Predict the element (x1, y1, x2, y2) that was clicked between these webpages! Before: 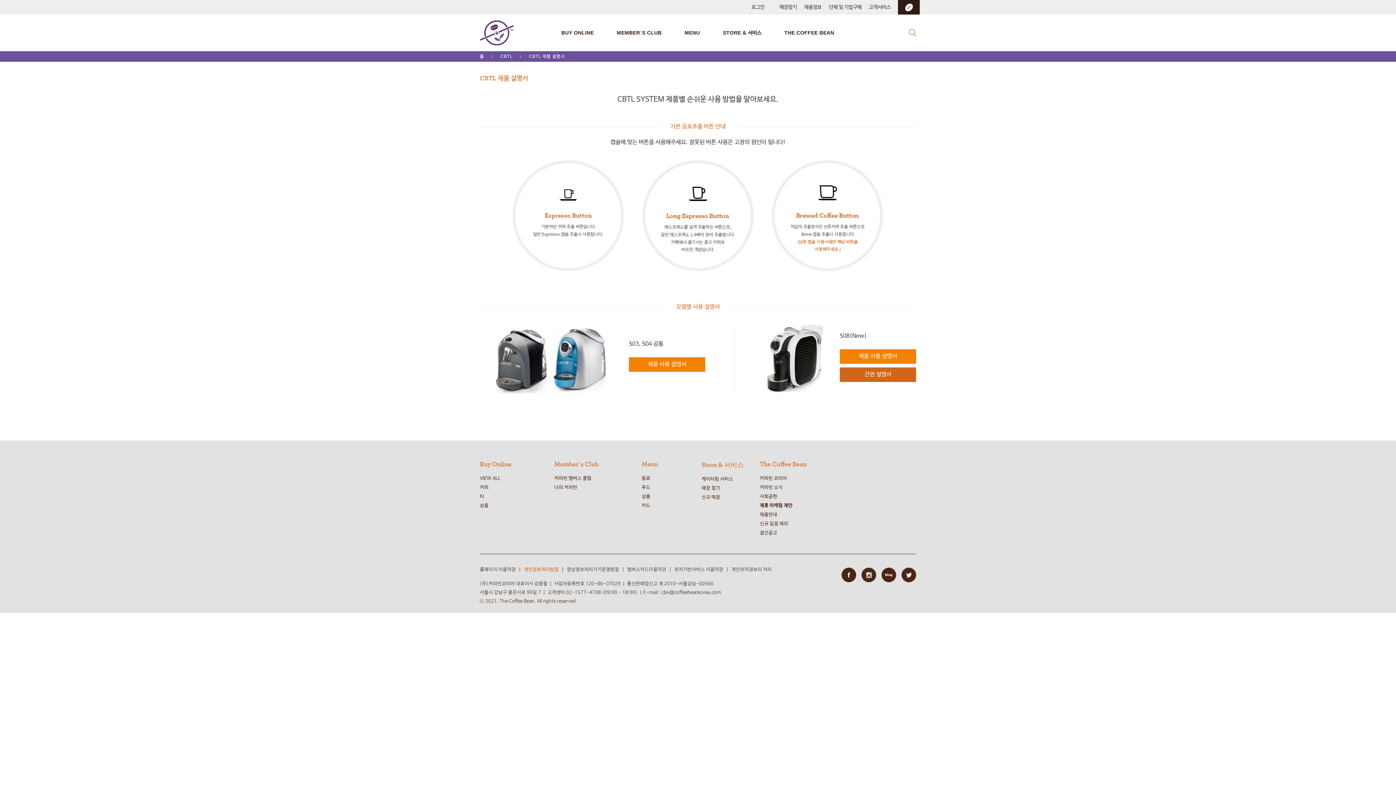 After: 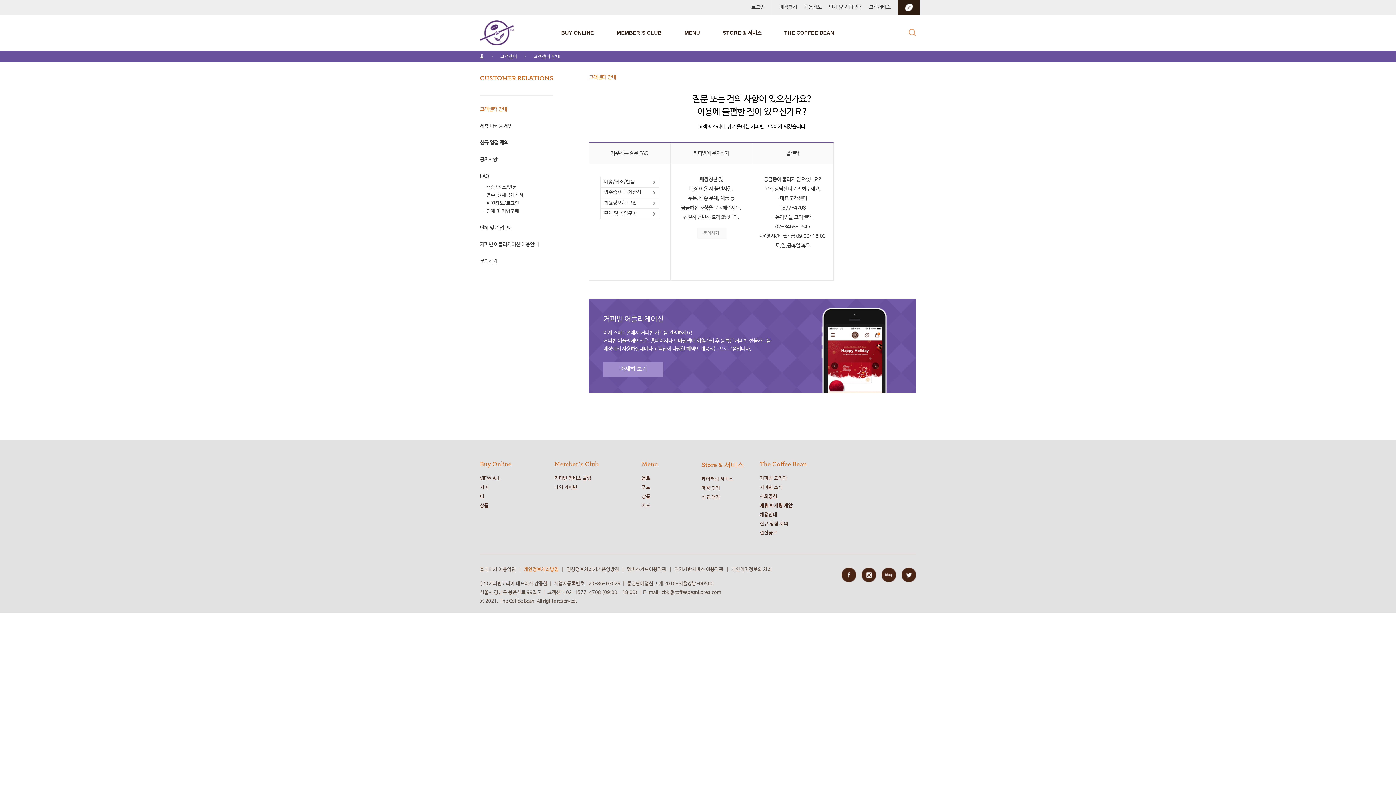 Action: label: 고객서비스 bbox: (869, 0, 890, 14)